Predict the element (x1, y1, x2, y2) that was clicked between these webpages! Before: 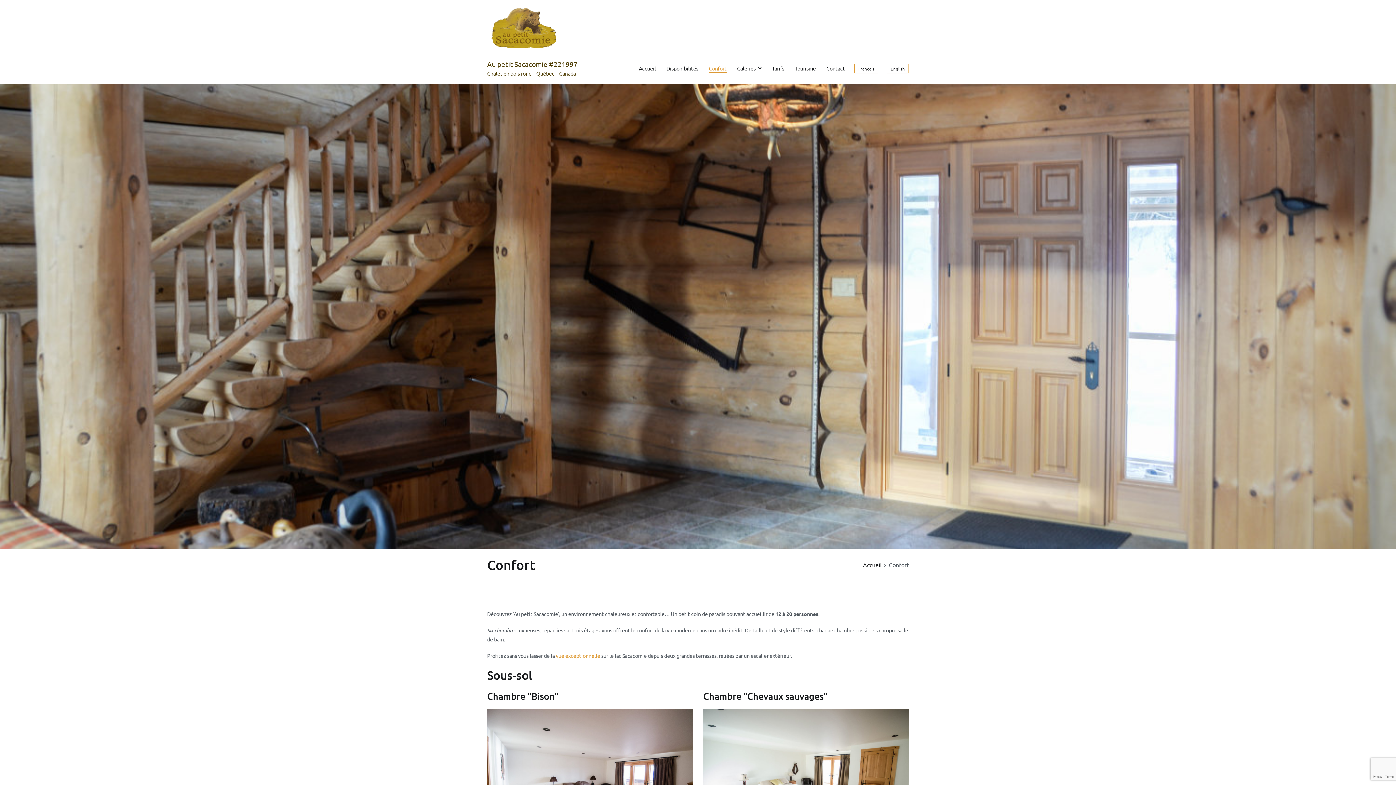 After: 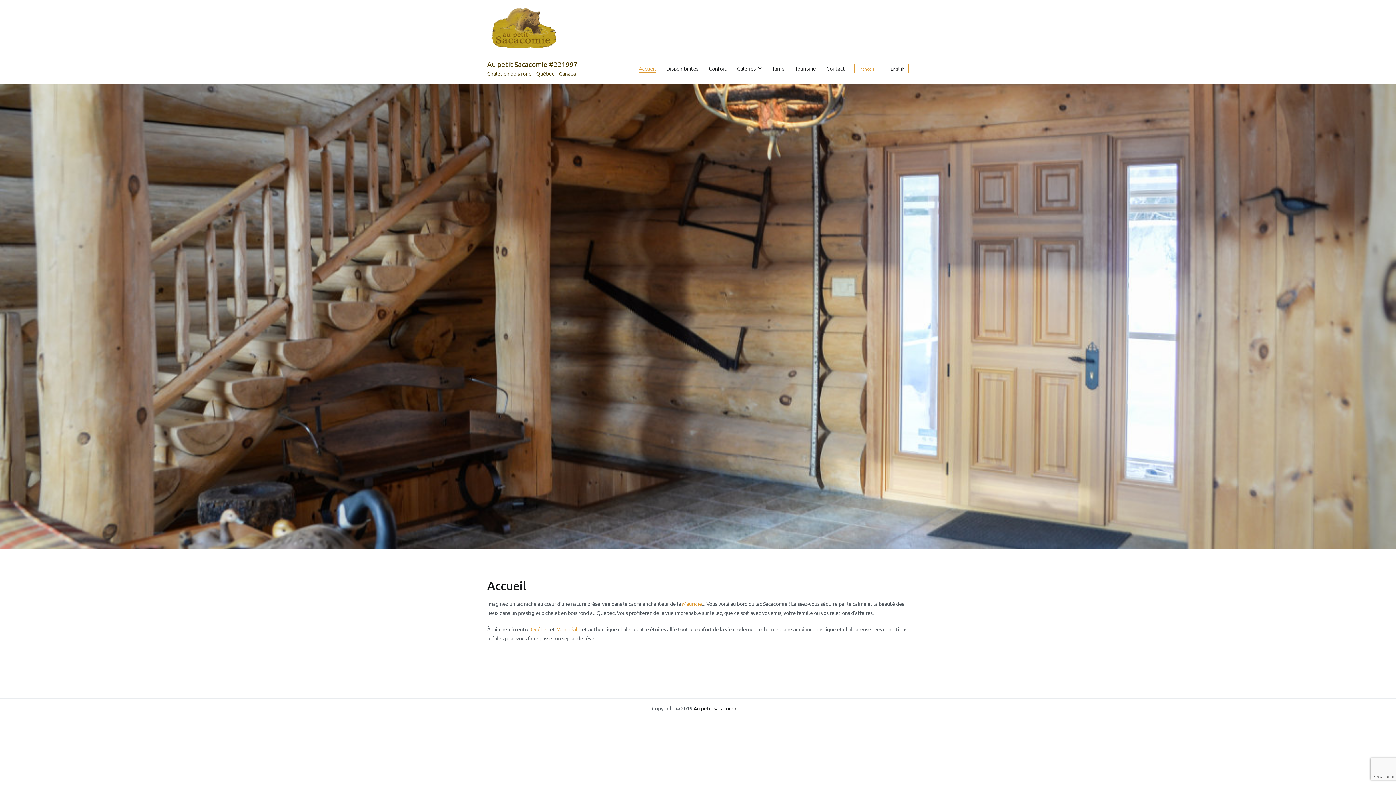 Action: label: Accueil bbox: (863, 561, 881, 568)